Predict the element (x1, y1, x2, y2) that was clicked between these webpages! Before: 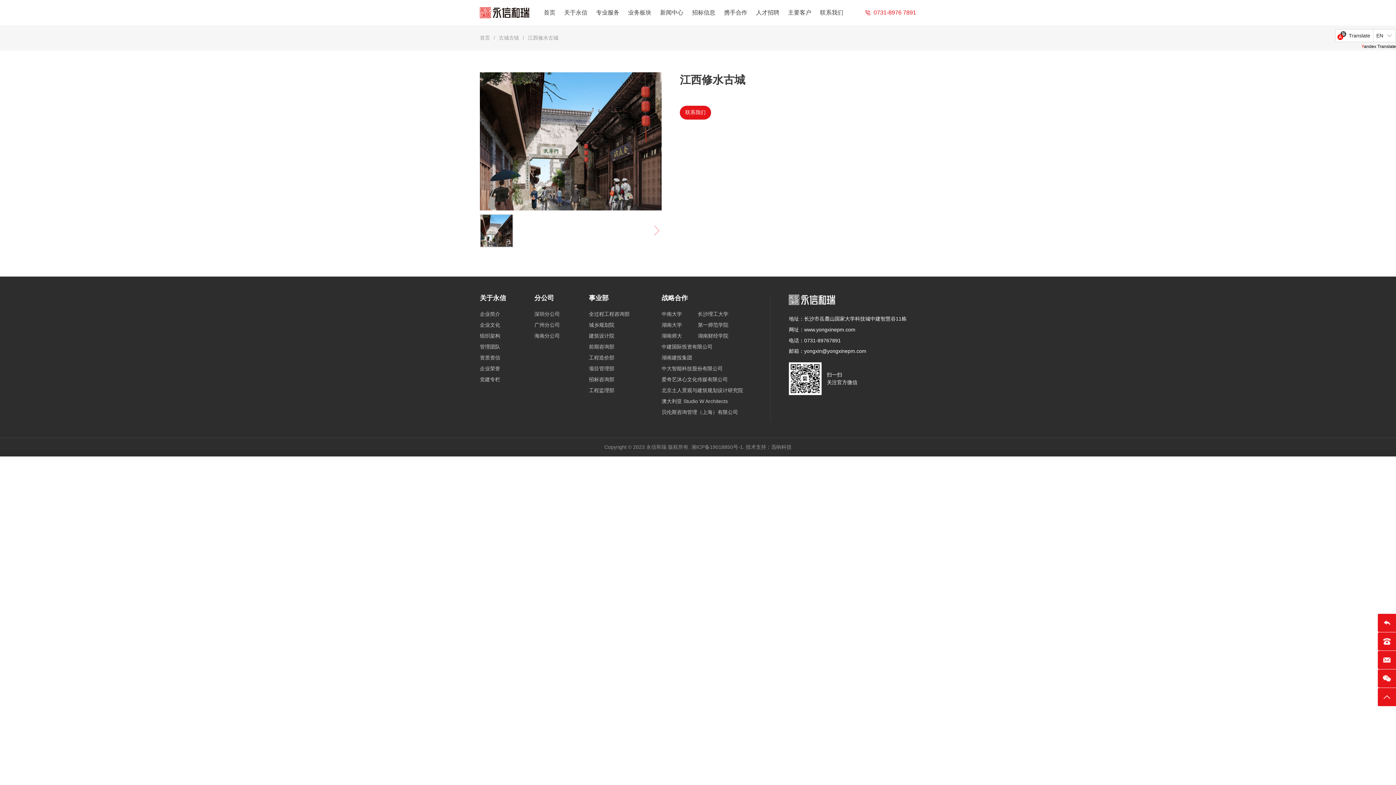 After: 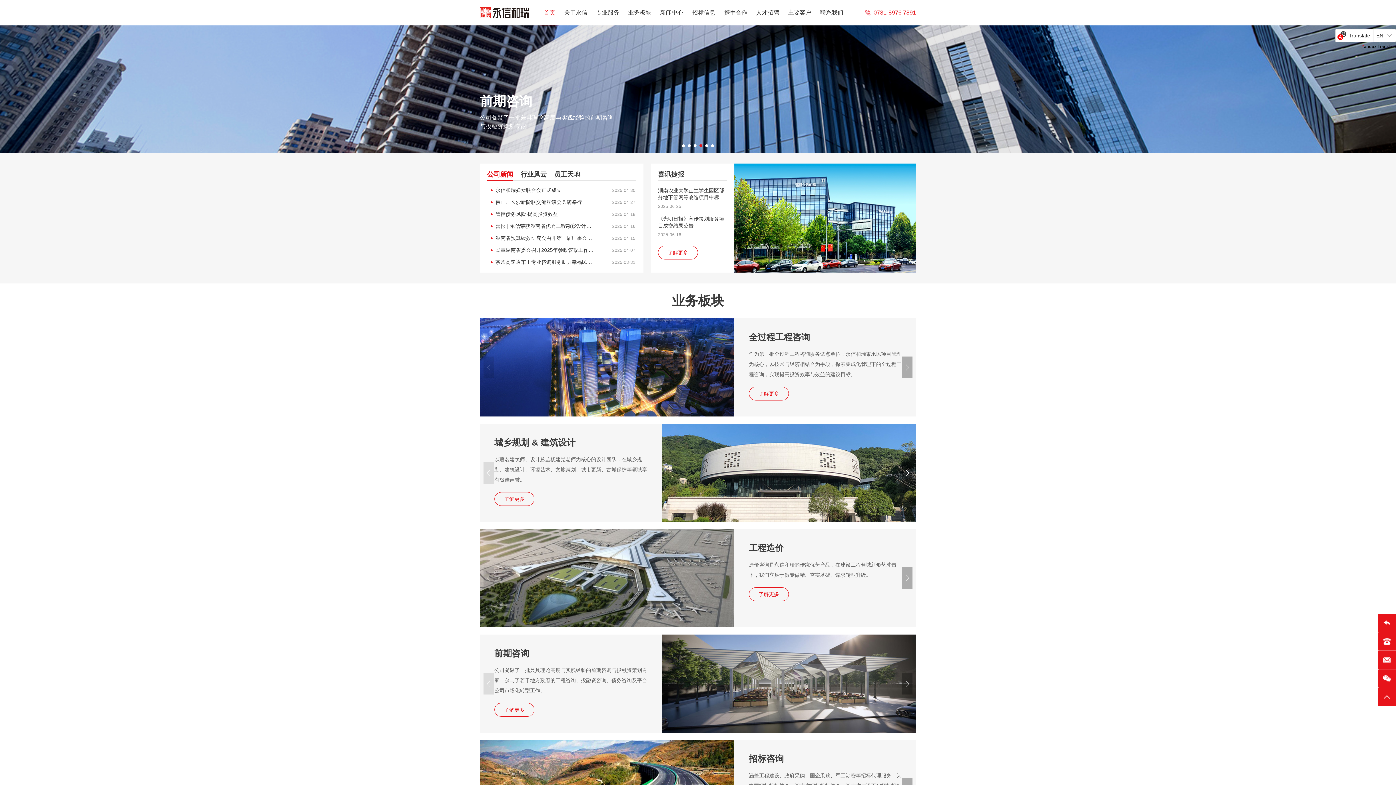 Action: bbox: (661, 374, 728, 385) label: 爱奇艺沐心文化传媒有限公司